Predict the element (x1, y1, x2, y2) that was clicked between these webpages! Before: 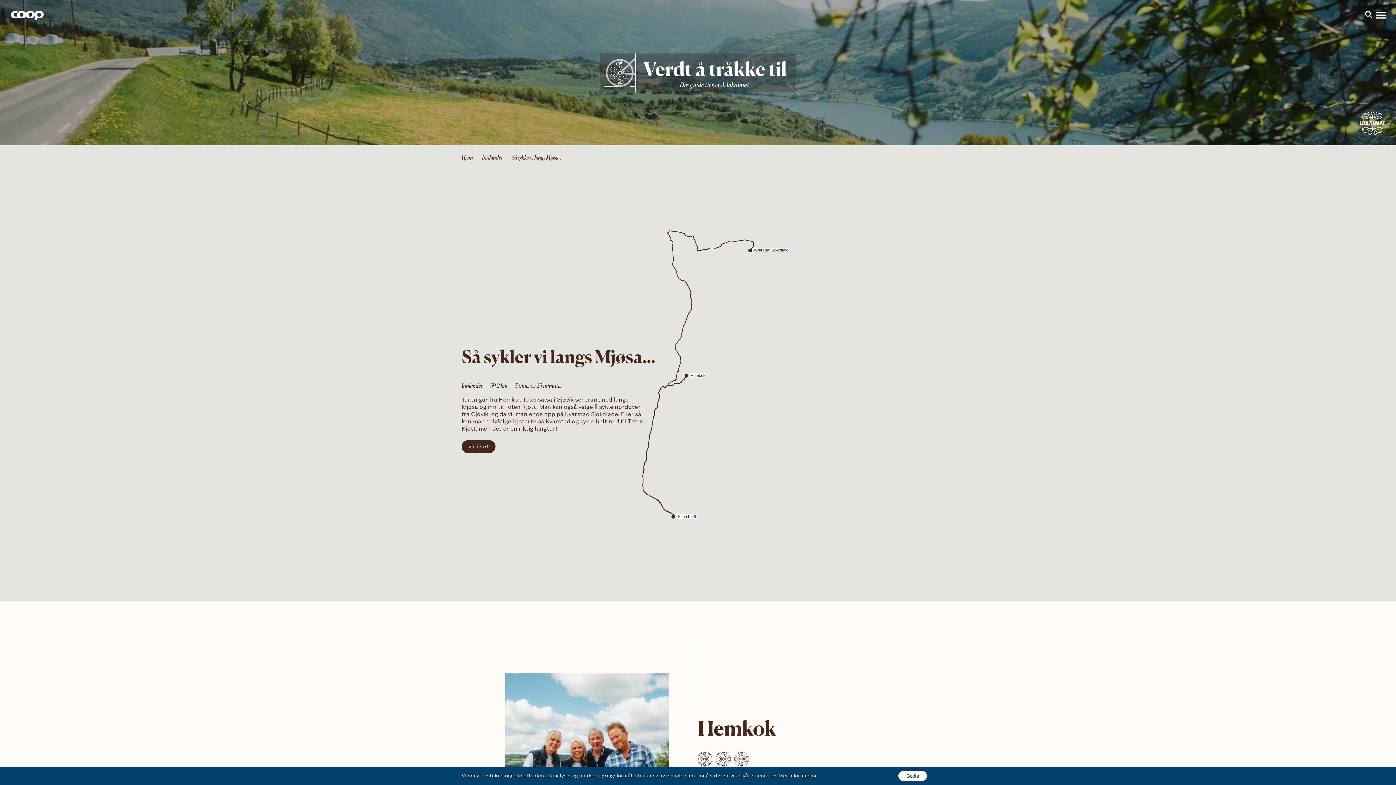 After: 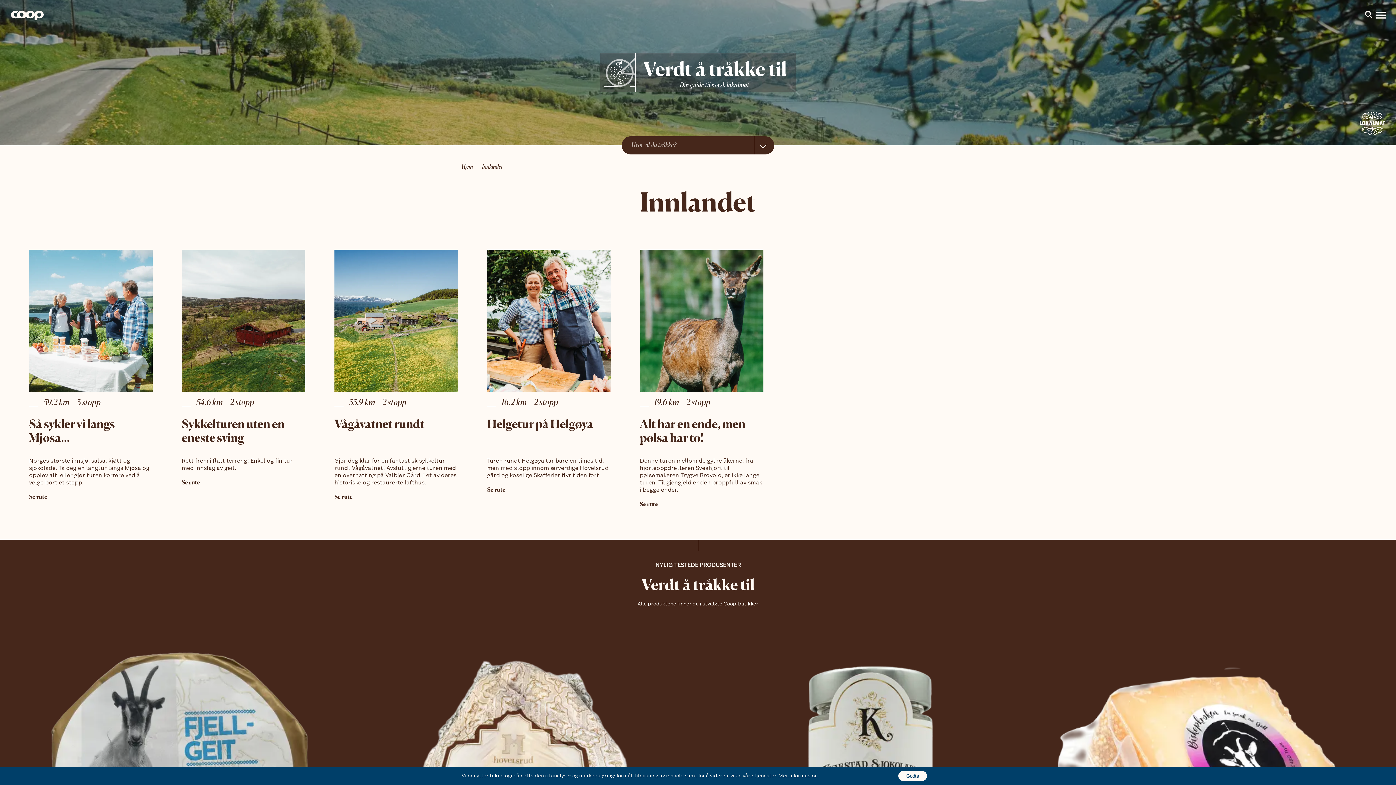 Action: bbox: (482, 154, 502, 162) label: Innlandet